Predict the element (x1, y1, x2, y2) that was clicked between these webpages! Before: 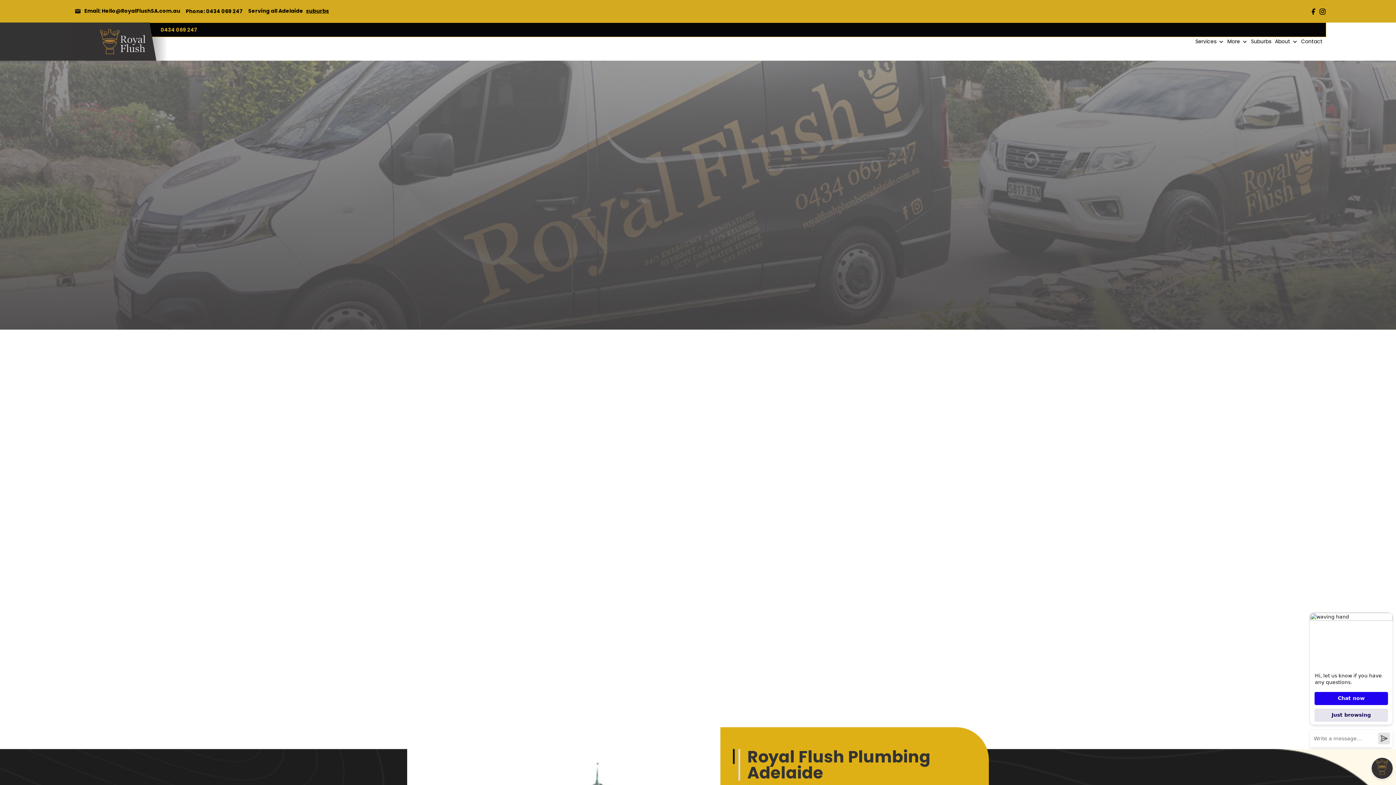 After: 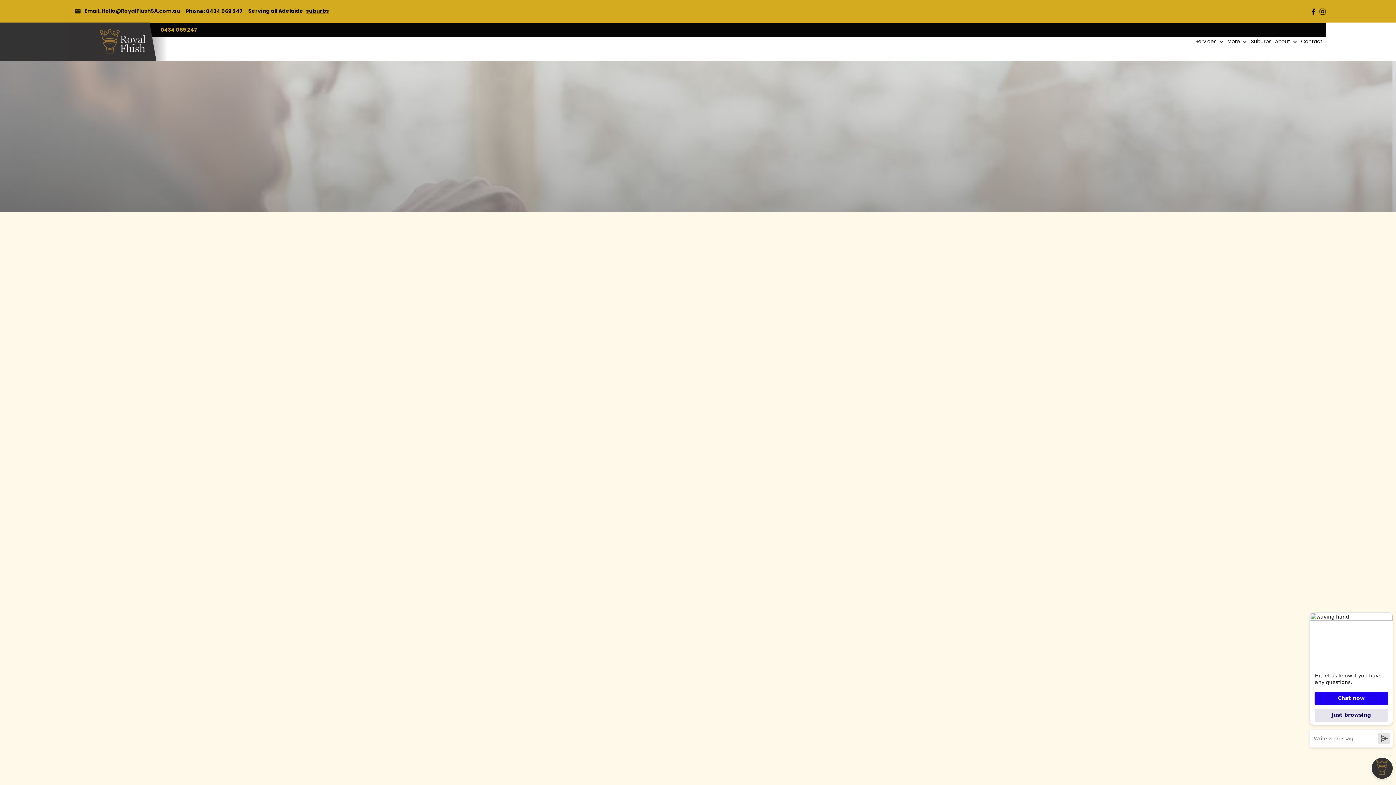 Action: bbox: (1275, 38, 1297, 44) label: About